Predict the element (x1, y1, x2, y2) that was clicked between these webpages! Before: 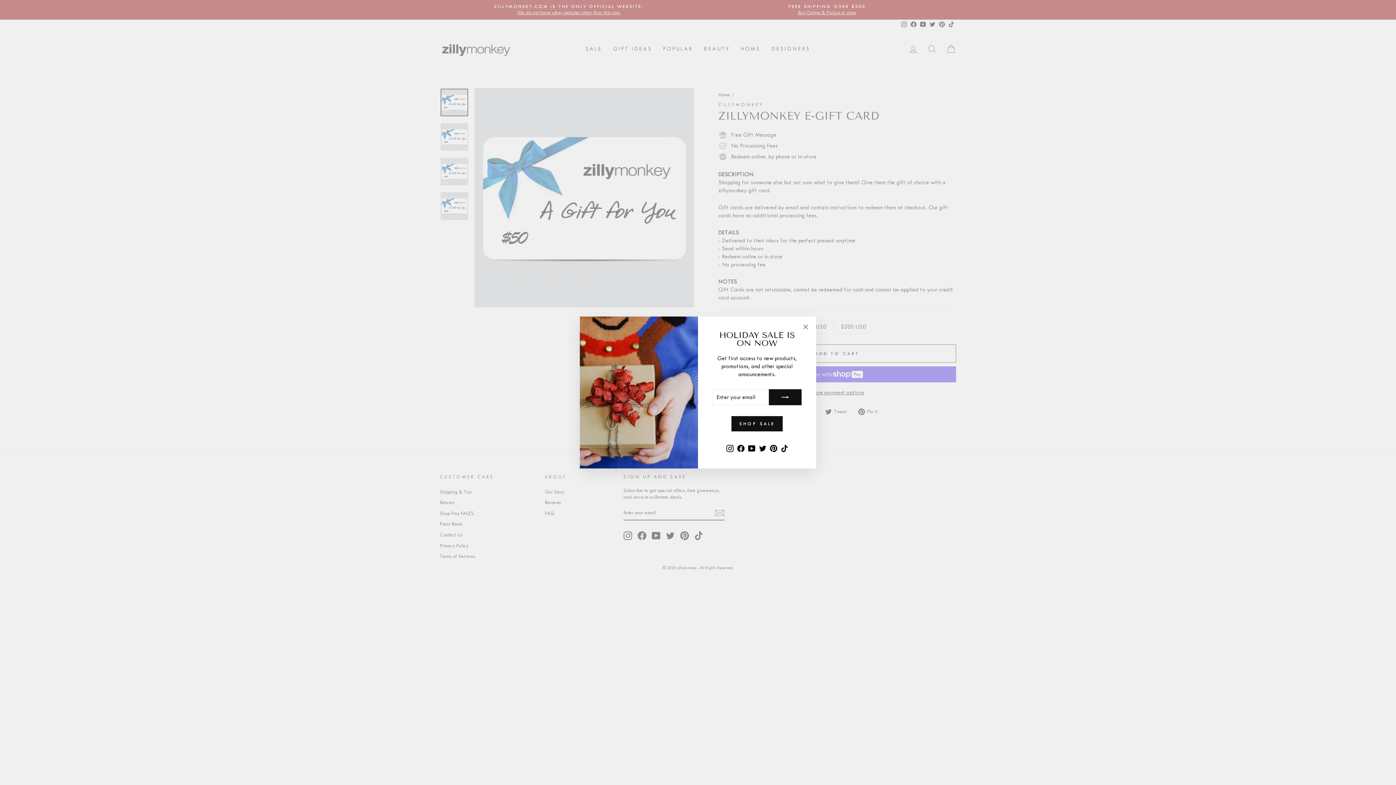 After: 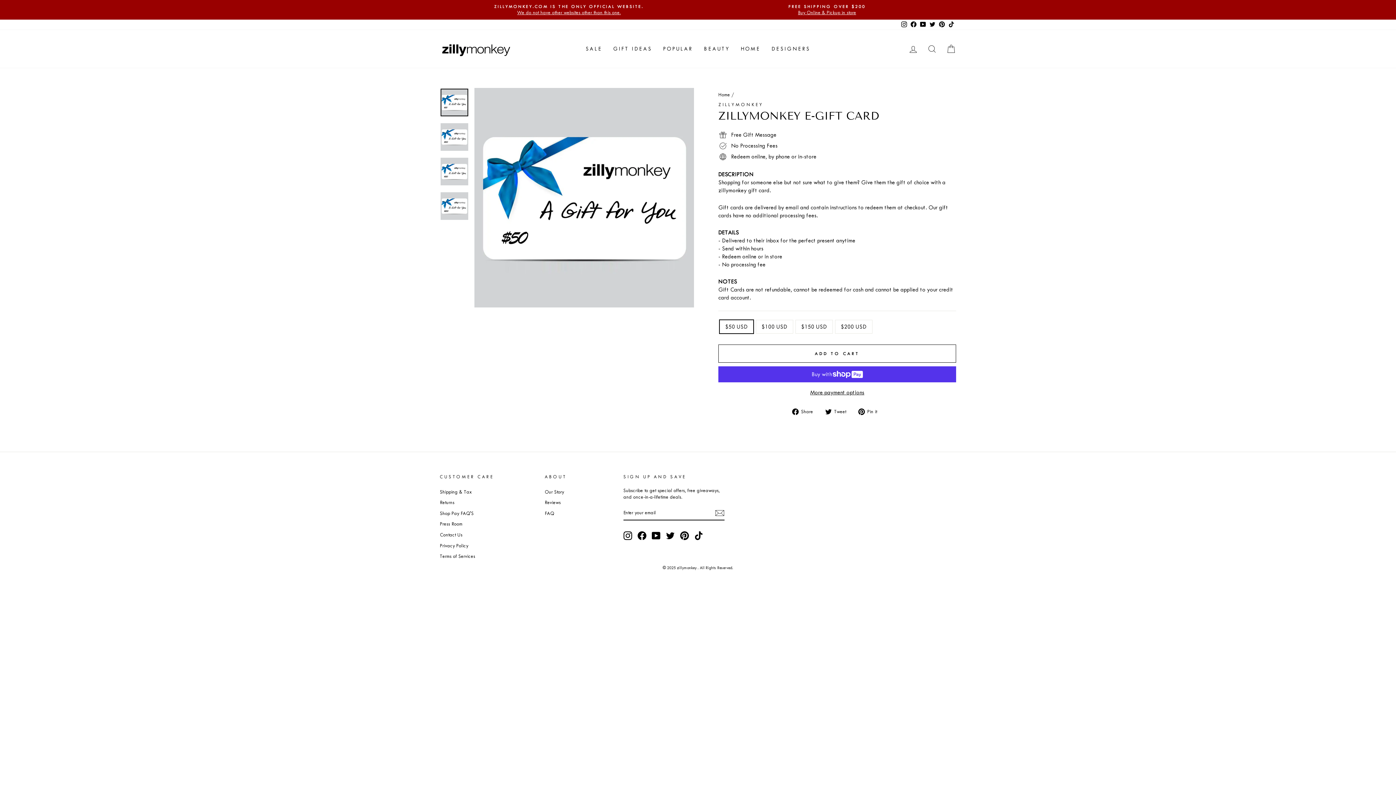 Action: label: "Close (esc)" bbox: (798, 322, 812, 336)